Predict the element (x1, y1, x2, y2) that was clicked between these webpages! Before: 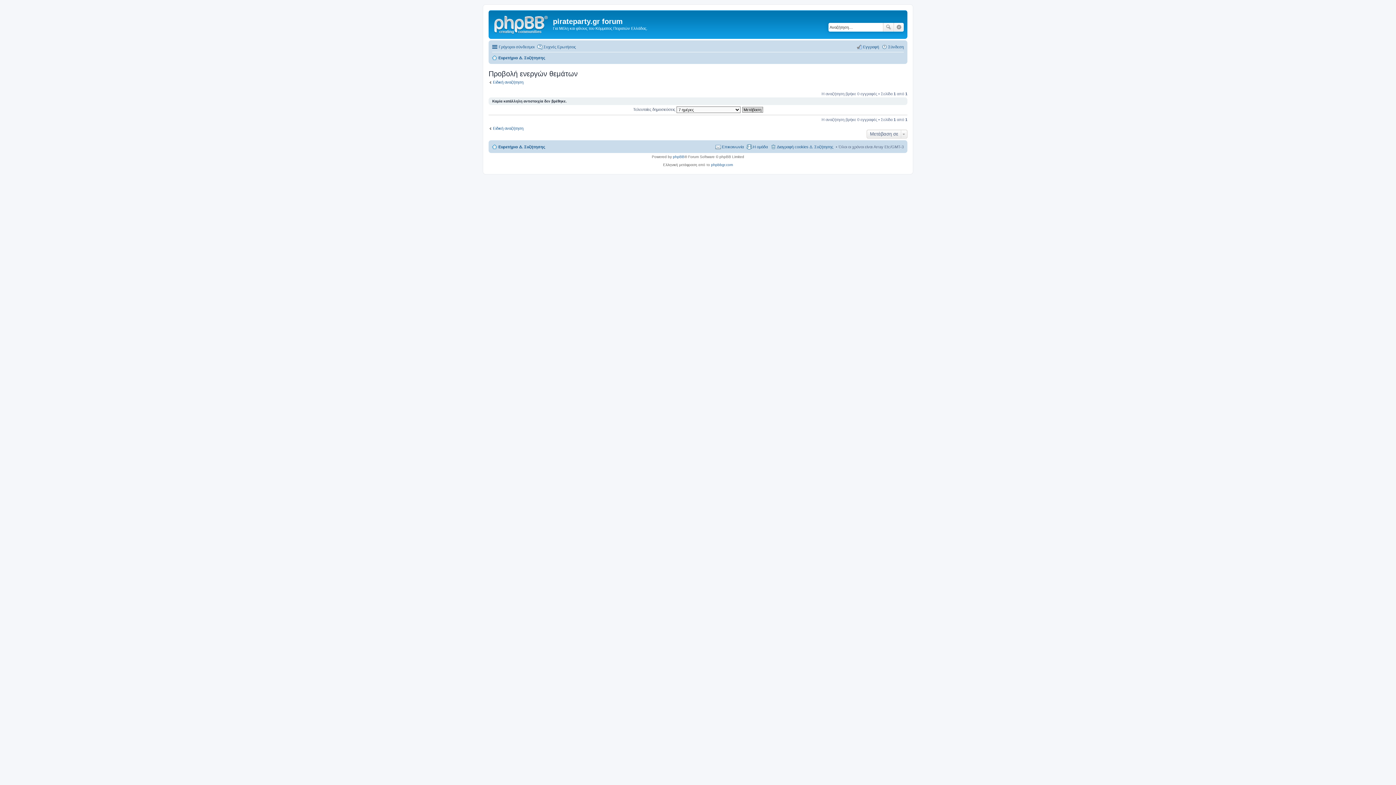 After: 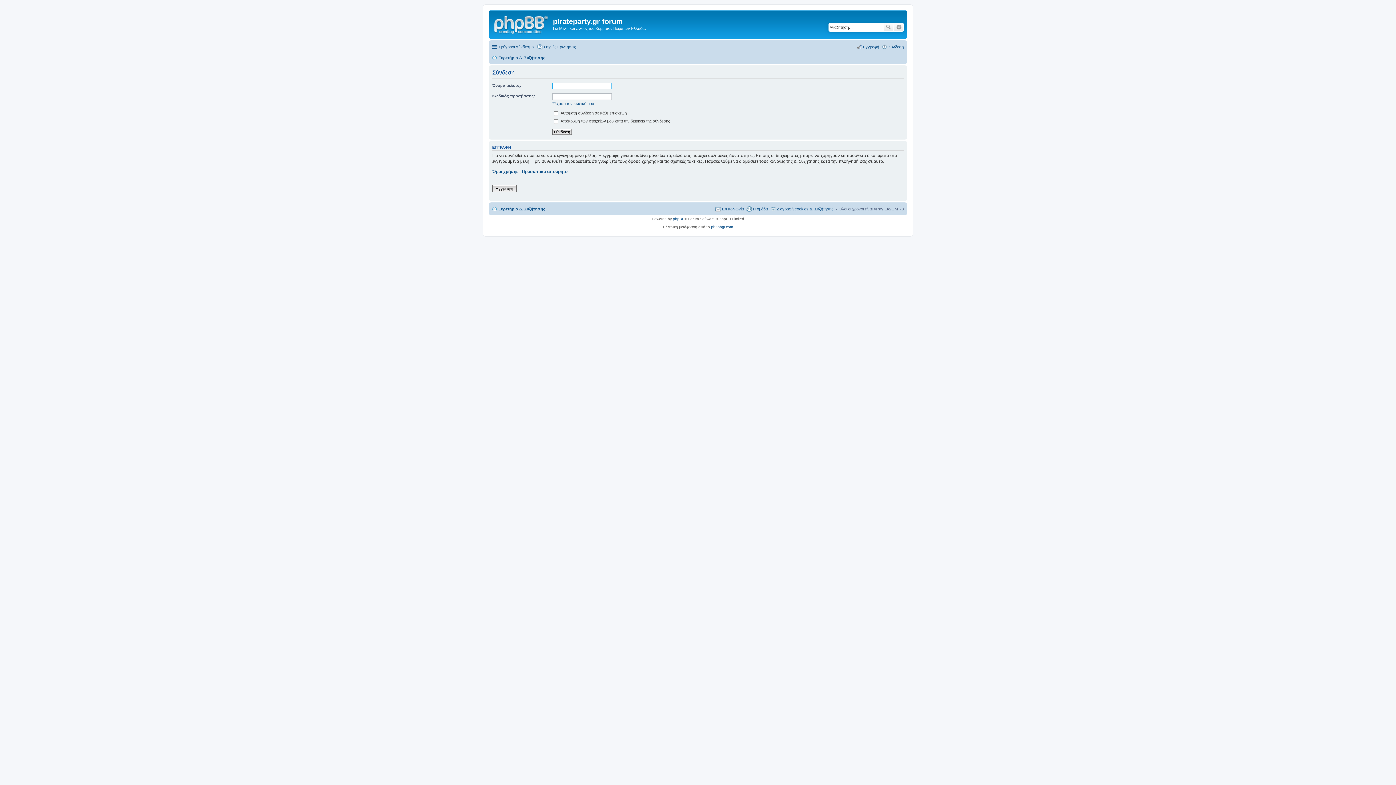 Action: label: Σύνδεση bbox: (881, 42, 904, 51)